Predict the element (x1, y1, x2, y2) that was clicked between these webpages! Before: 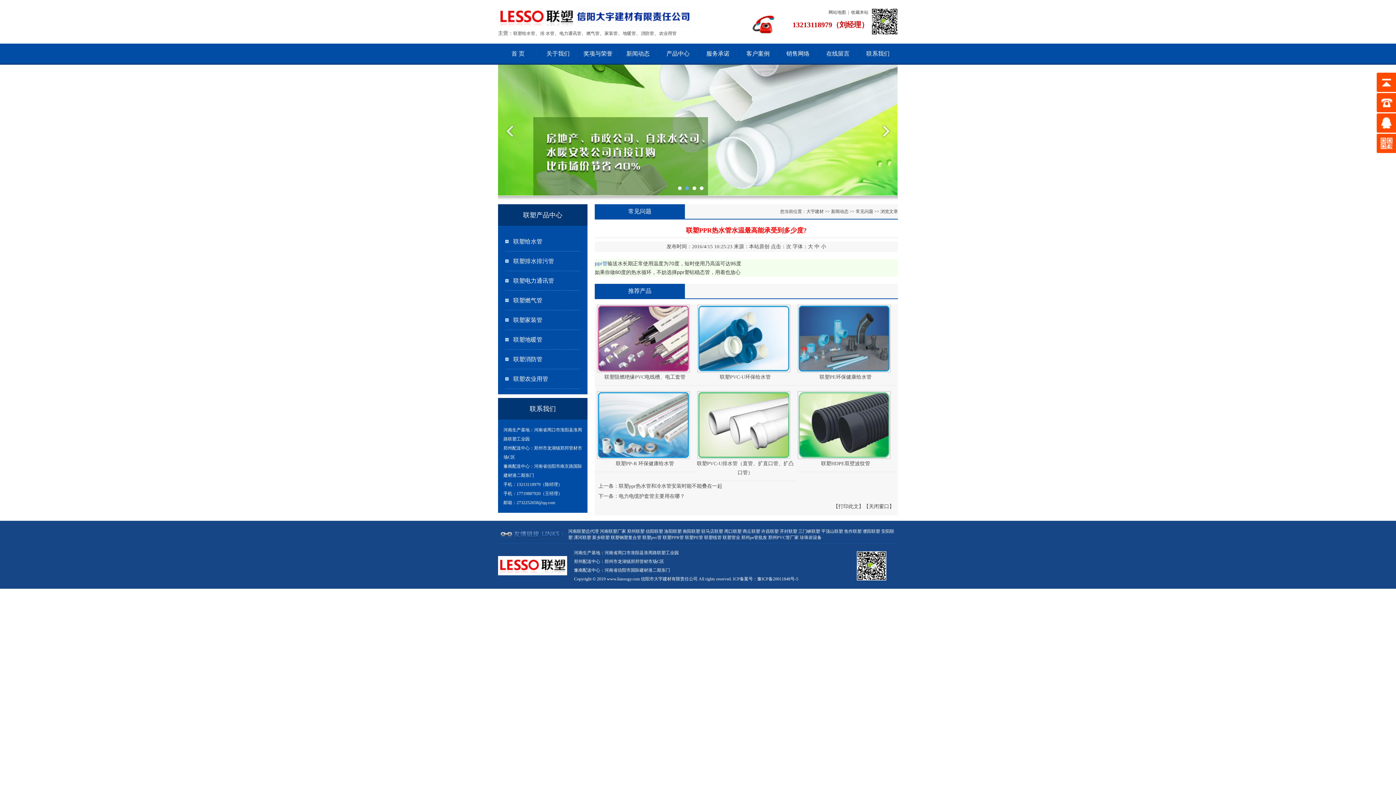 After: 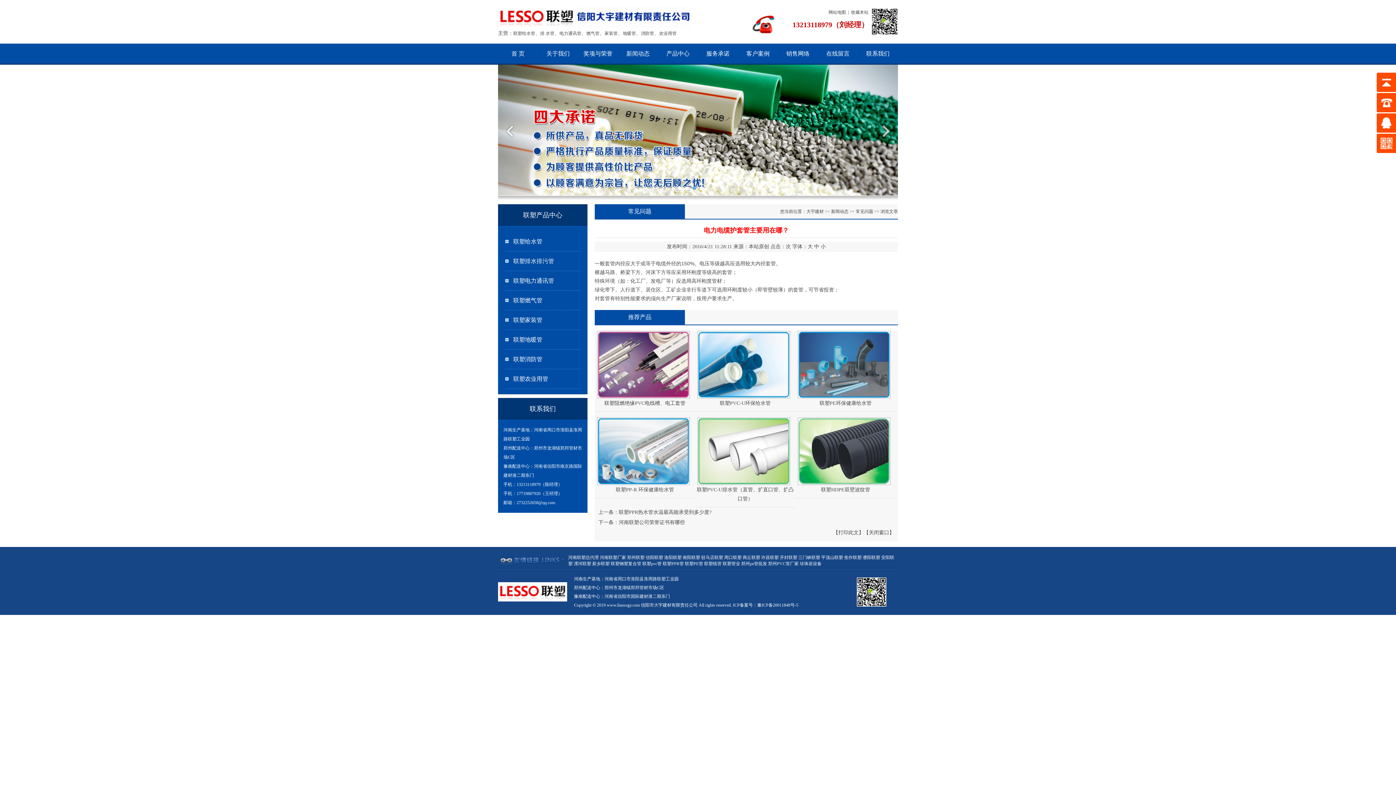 Action: bbox: (618, 493, 685, 499) label: 电力电缆护套管主要用在哪？